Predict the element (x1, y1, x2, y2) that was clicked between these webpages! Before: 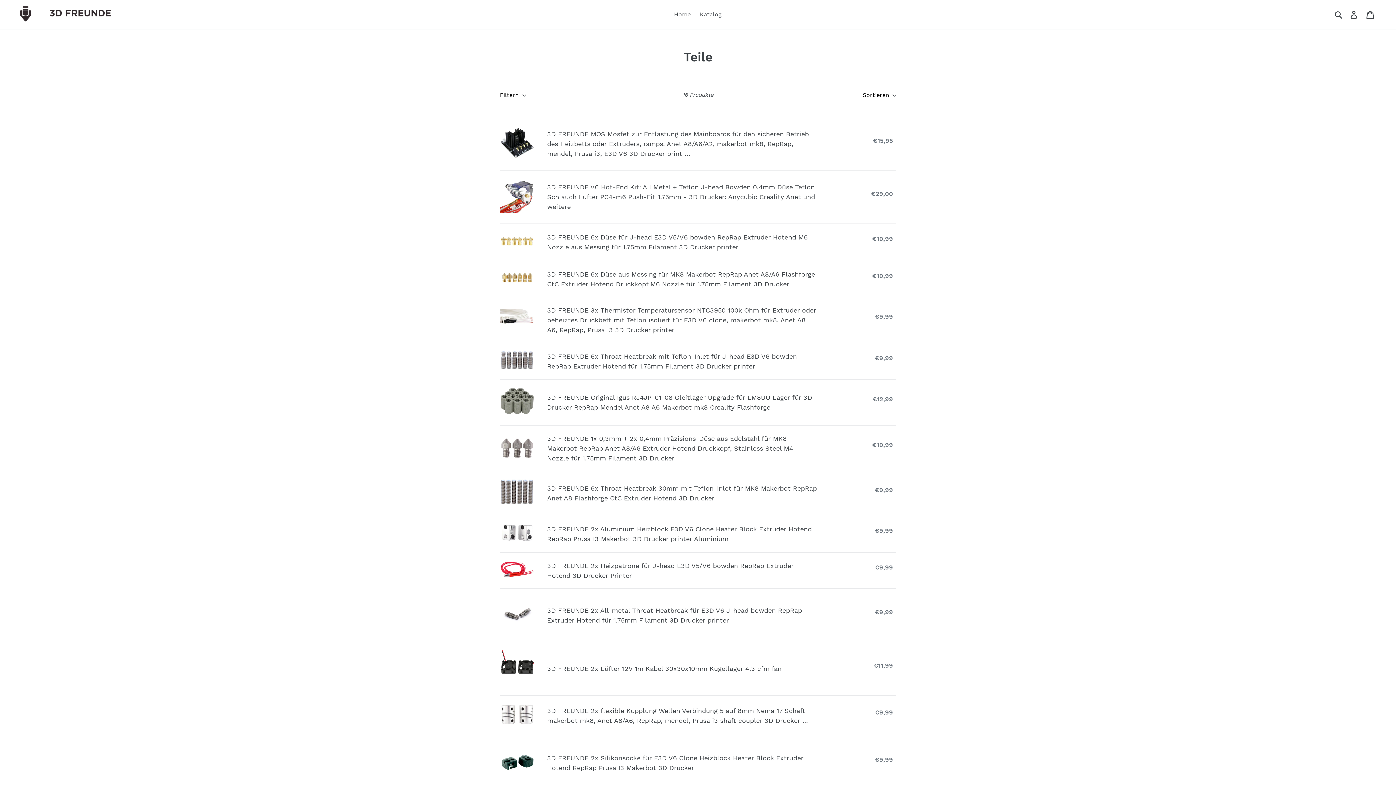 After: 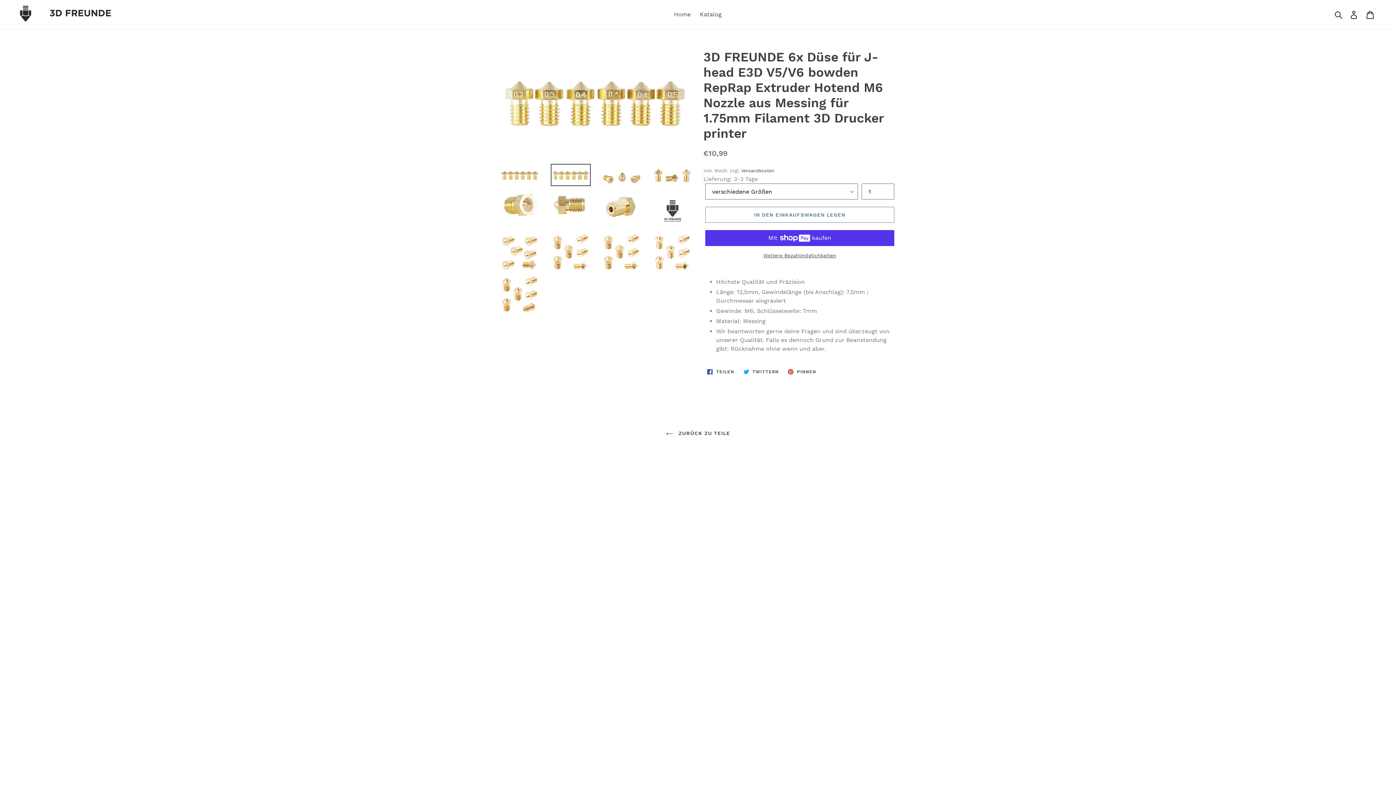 Action: label: 3D FREUNDE 6x Düse für J-head E3D V5/V6 bowden RepRap Extruder Hotend M6 Nozzle aus Messing für 1.75mm Filament 3D Drucker printer bbox: (500, 231, 896, 253)